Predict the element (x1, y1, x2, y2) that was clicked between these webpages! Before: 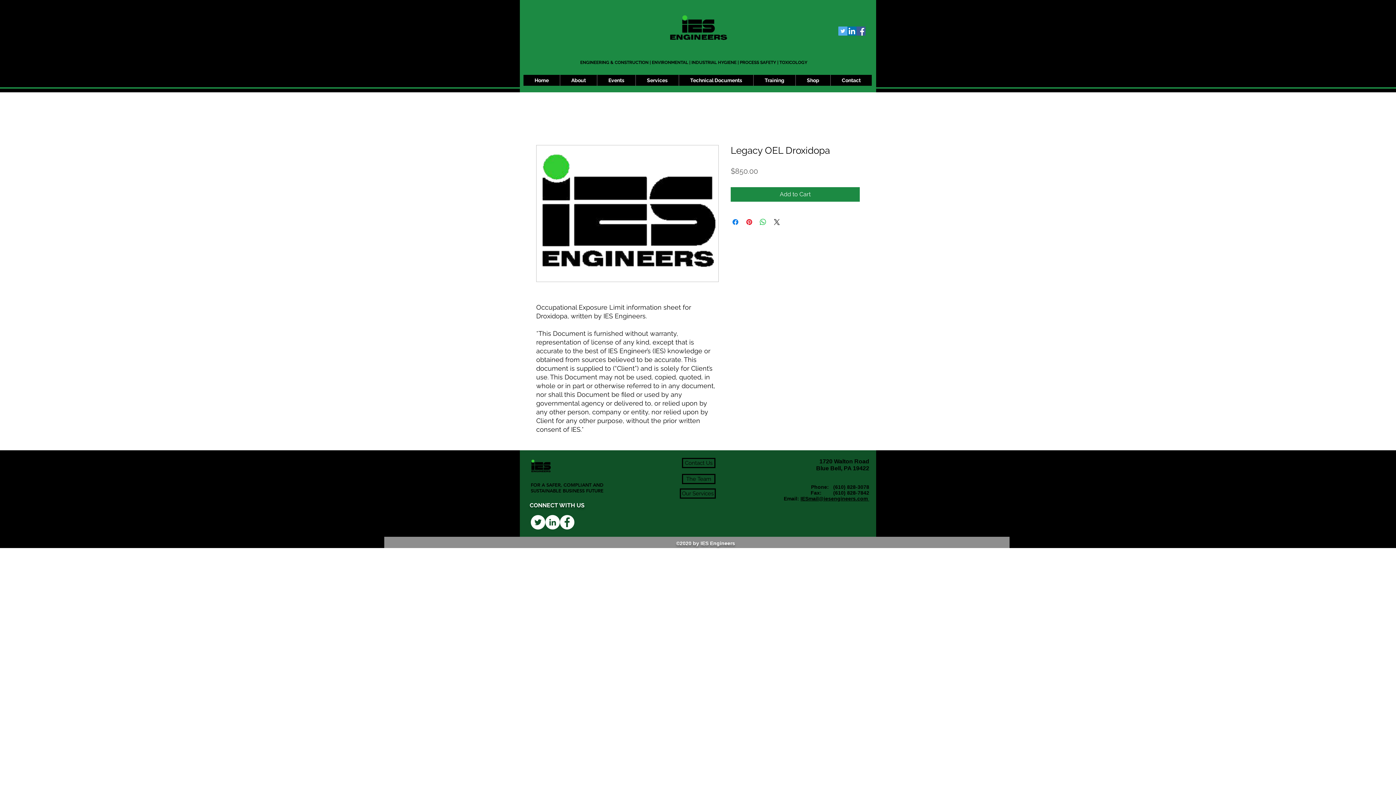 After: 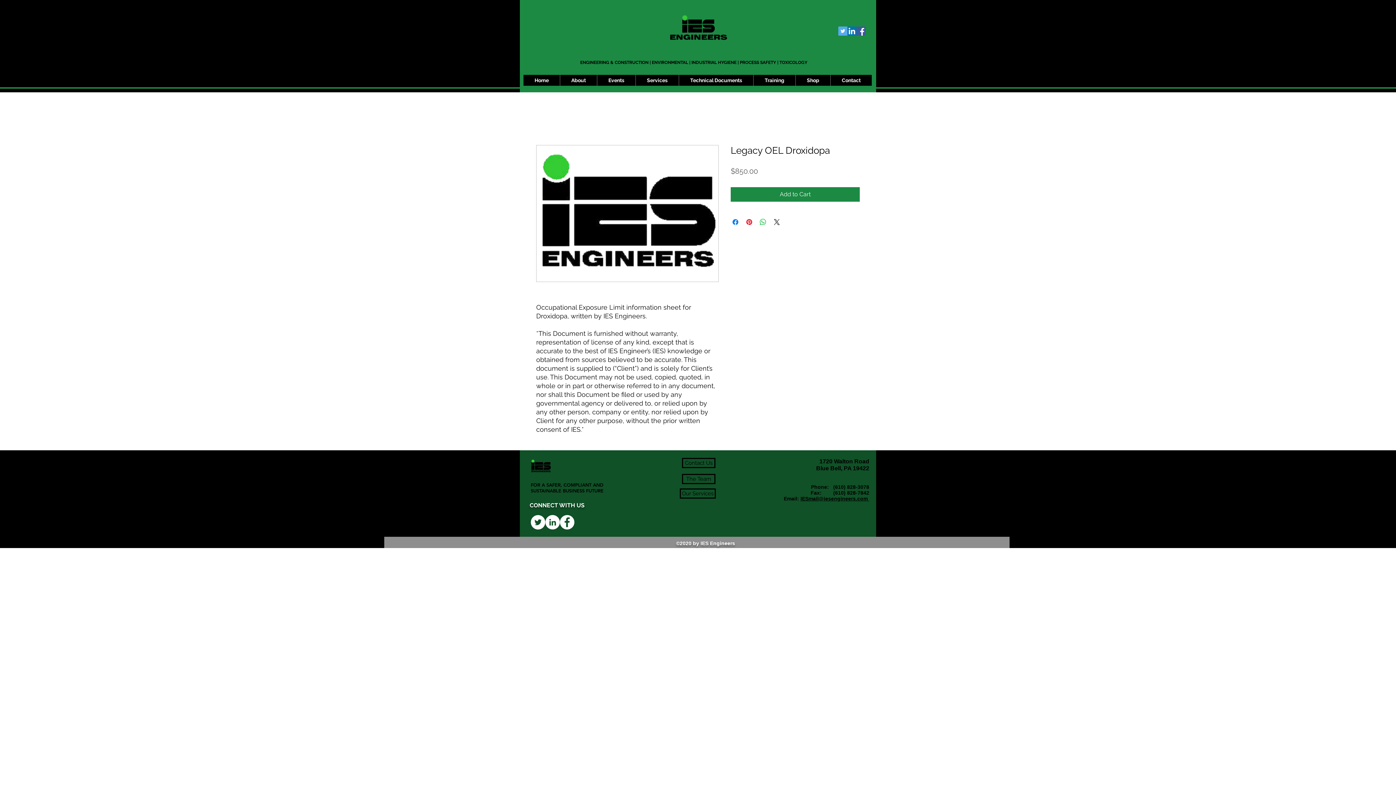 Action: label: Facebook Social Icon bbox: (856, 26, 865, 35)